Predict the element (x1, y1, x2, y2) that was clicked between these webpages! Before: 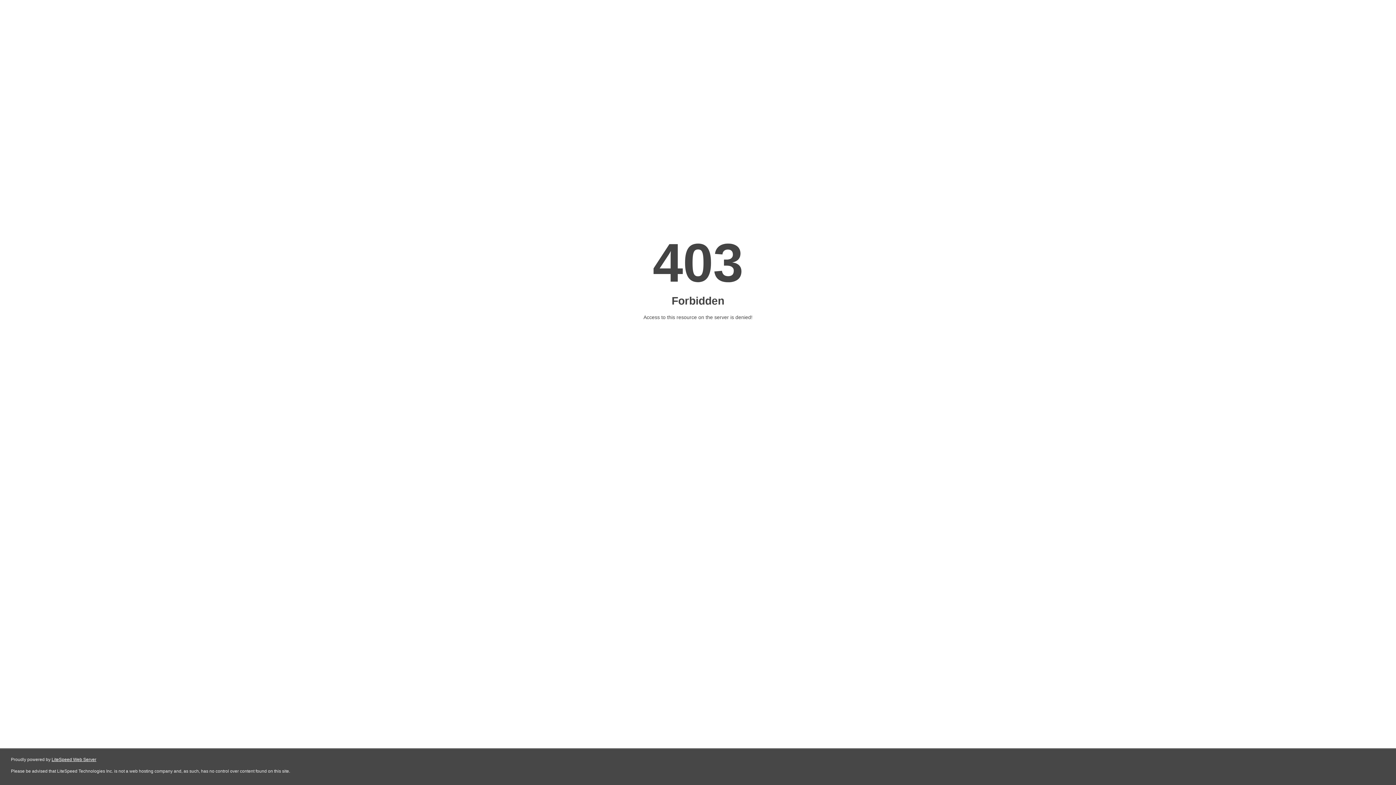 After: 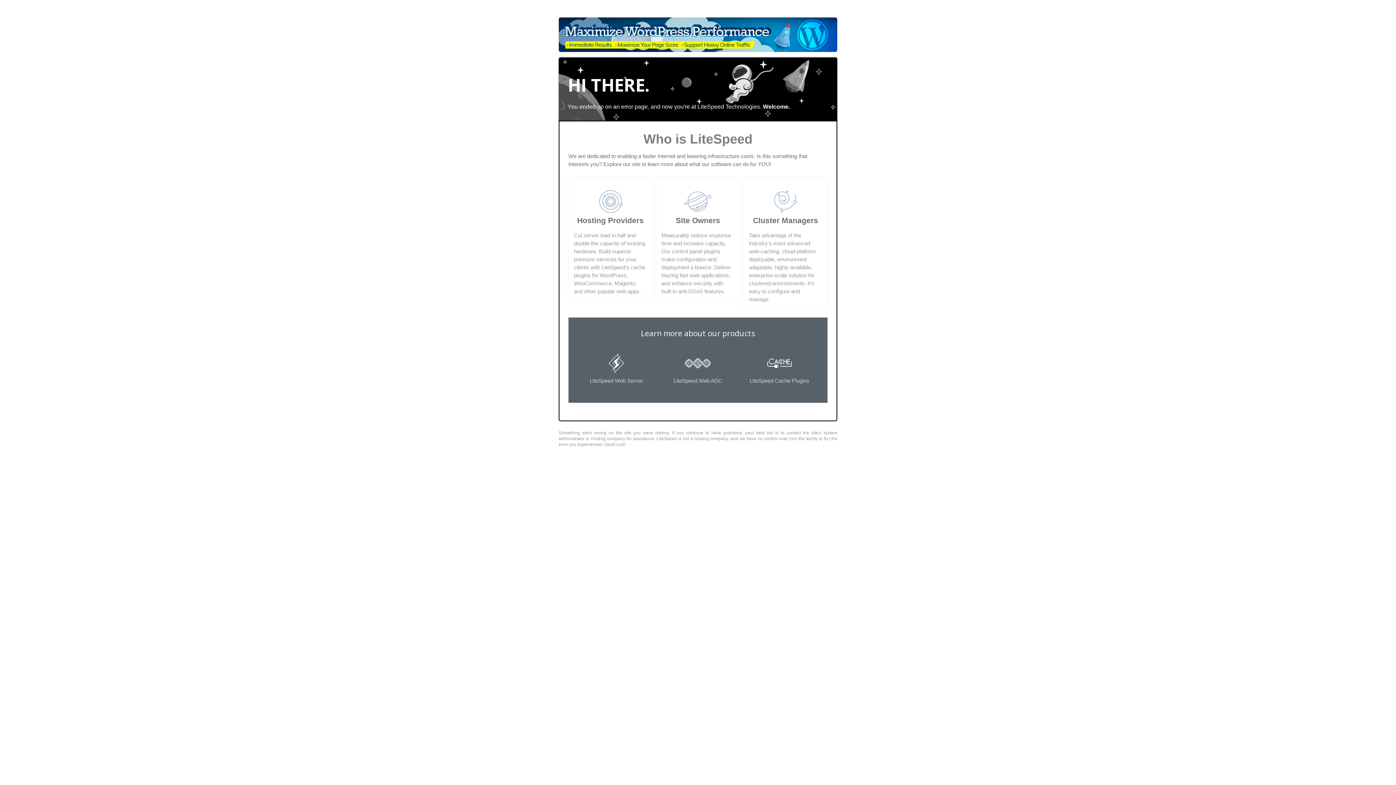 Action: label: LiteSpeed Web Server bbox: (51, 757, 96, 762)